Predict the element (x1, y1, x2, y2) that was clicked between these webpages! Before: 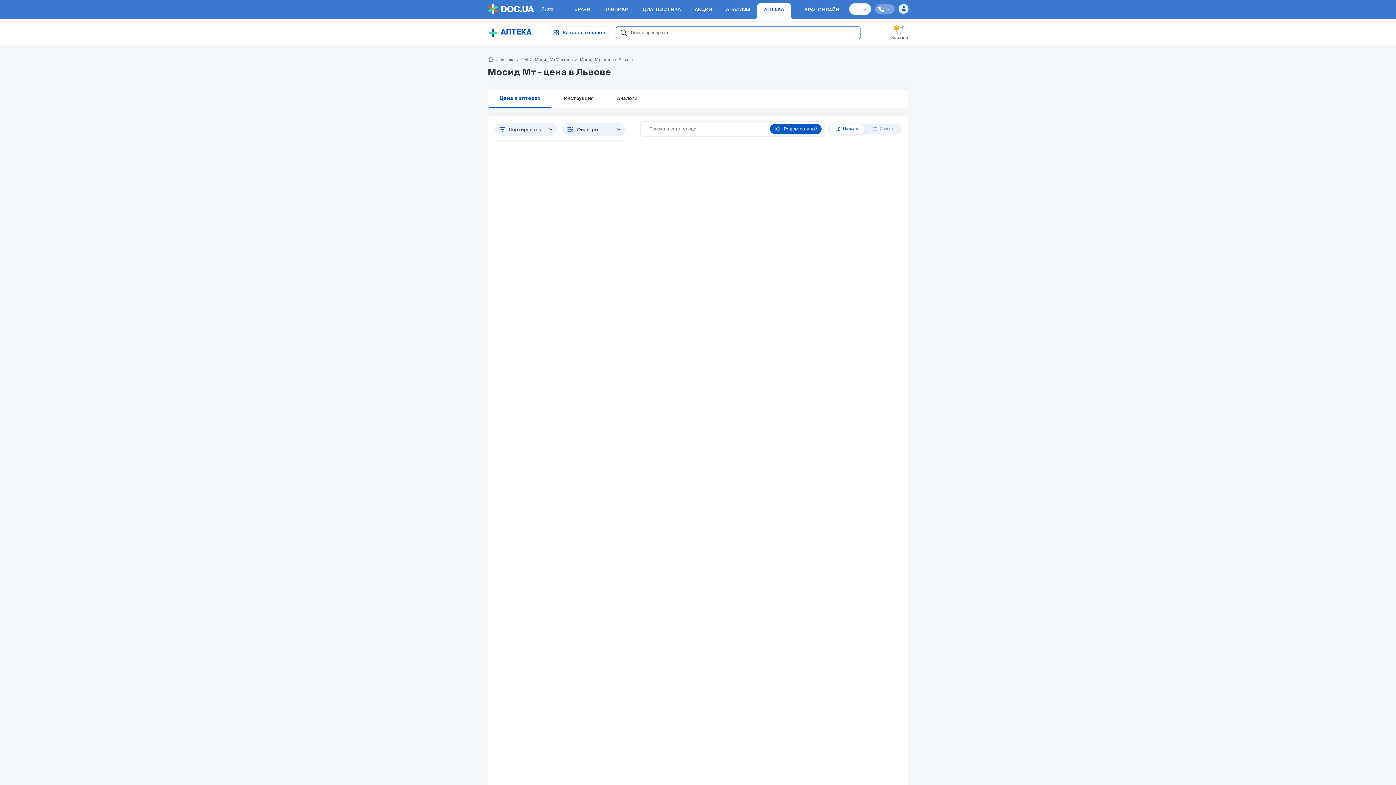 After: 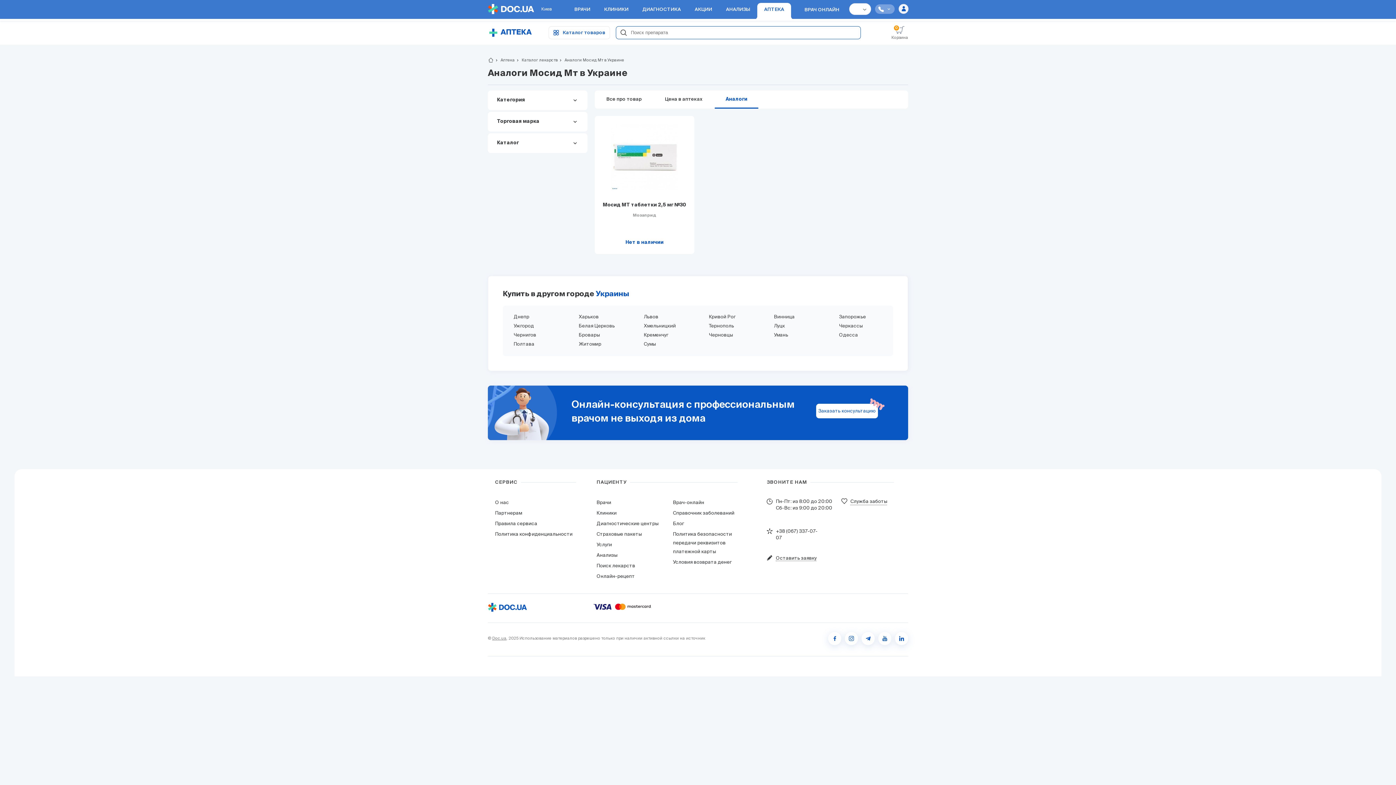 Action: label: Аналоги bbox: (605, 89, 649, 107)